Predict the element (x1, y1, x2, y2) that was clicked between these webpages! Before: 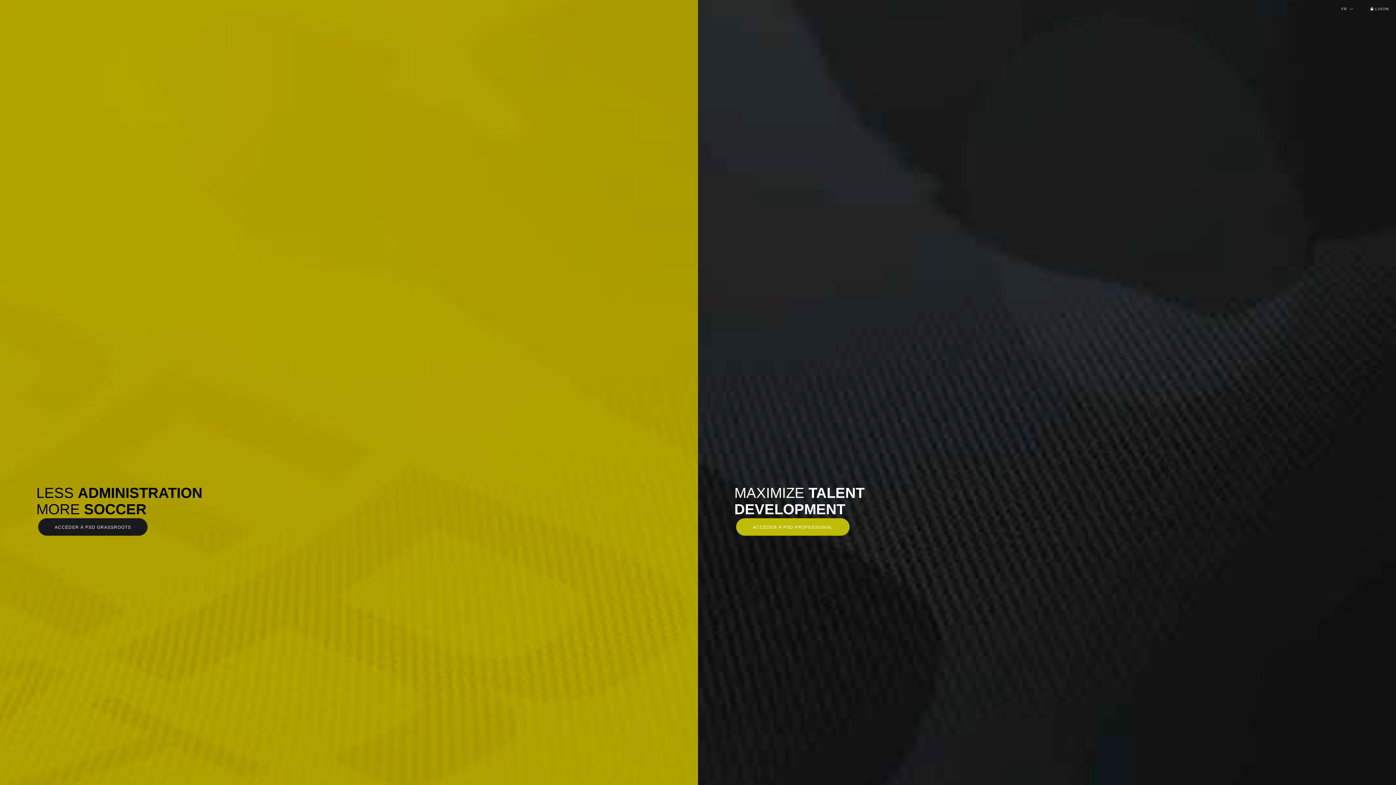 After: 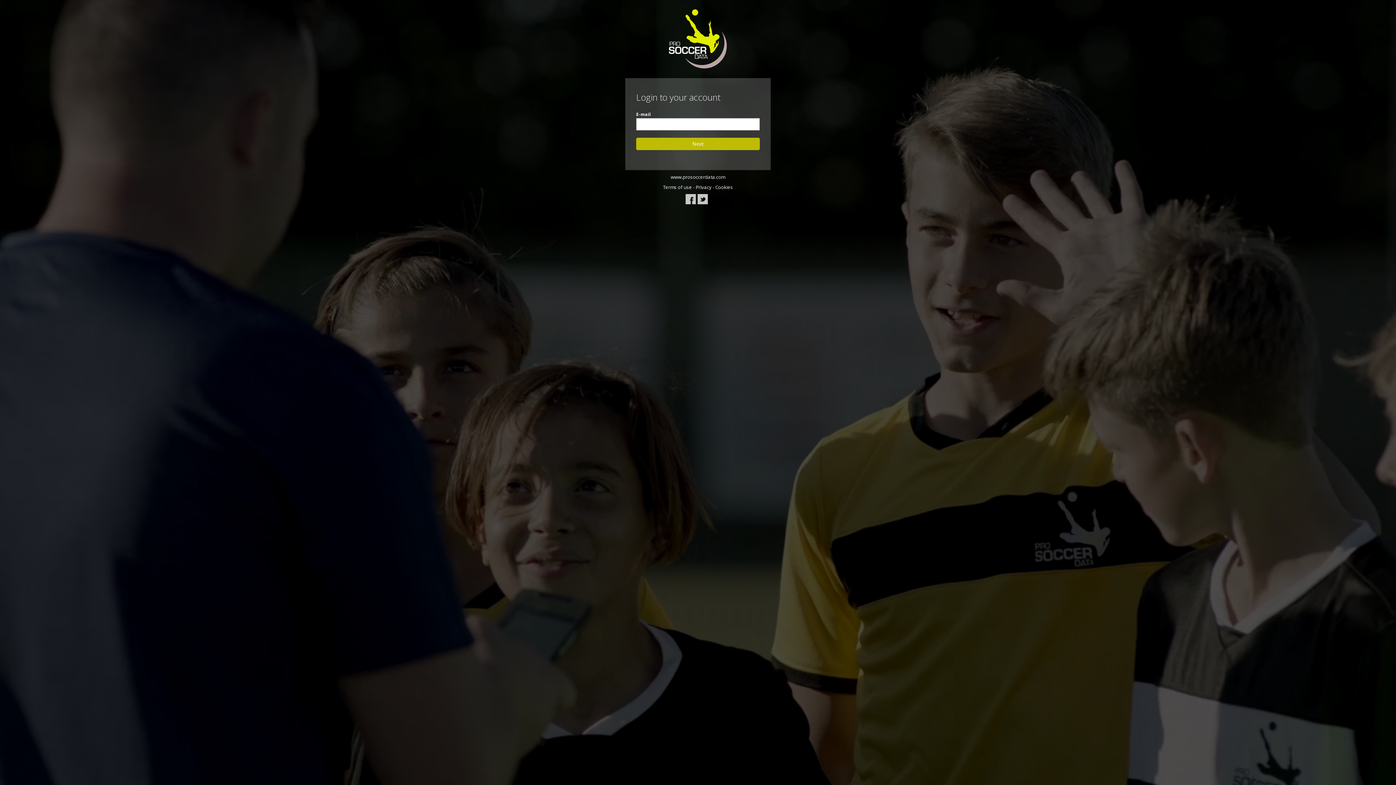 Action: label:  LOGIN bbox: (1361, 1, 1396, 16)